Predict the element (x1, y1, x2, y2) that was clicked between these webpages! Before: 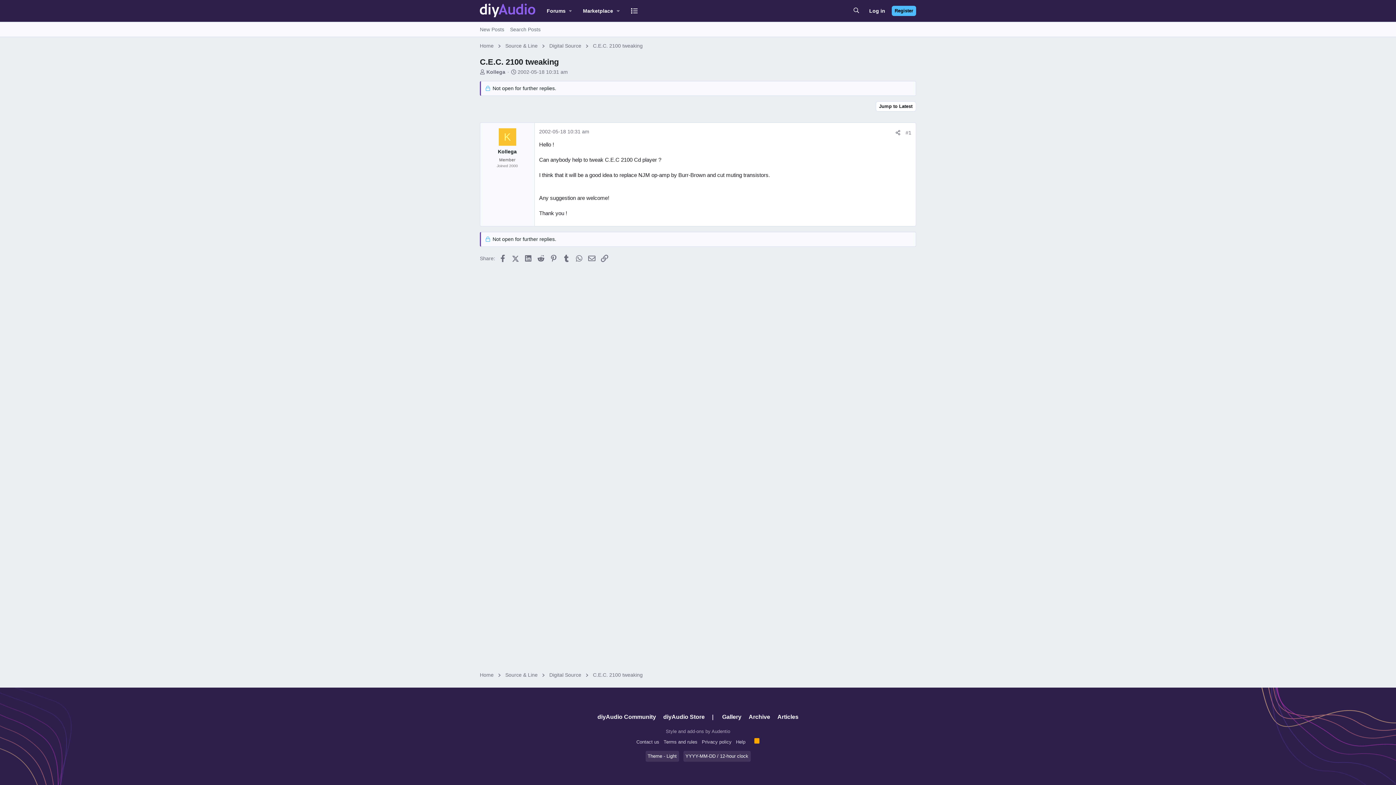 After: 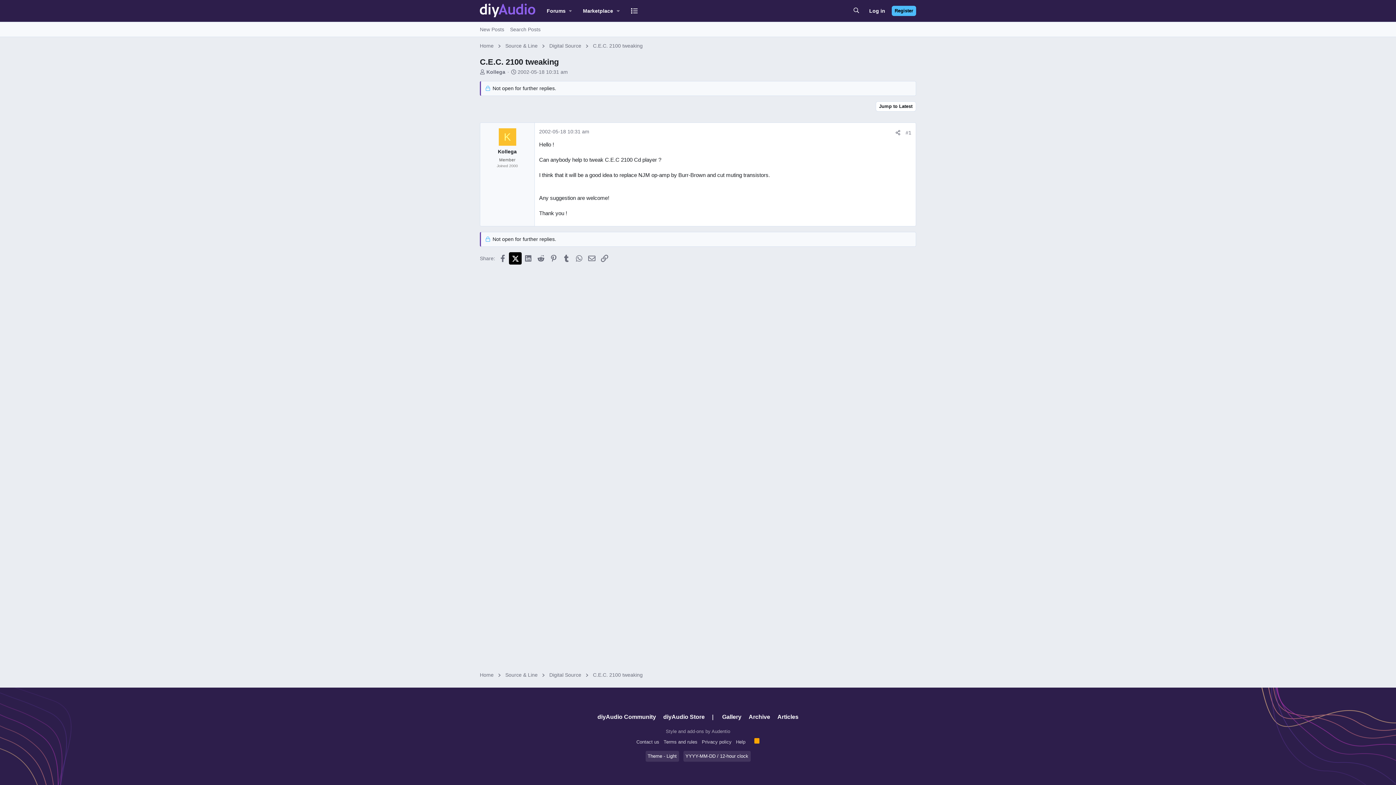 Action: label: X (Twitter) bbox: (509, 252, 521, 264)